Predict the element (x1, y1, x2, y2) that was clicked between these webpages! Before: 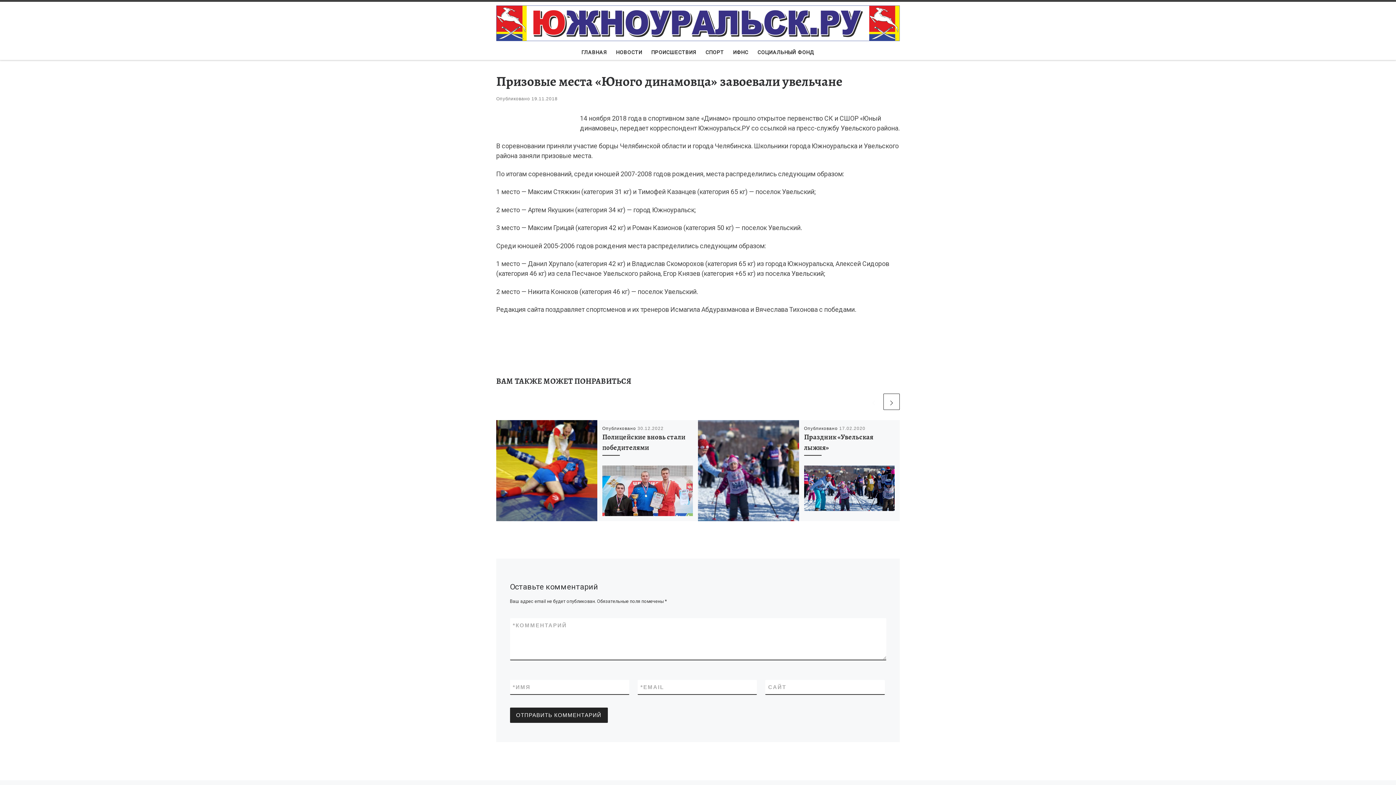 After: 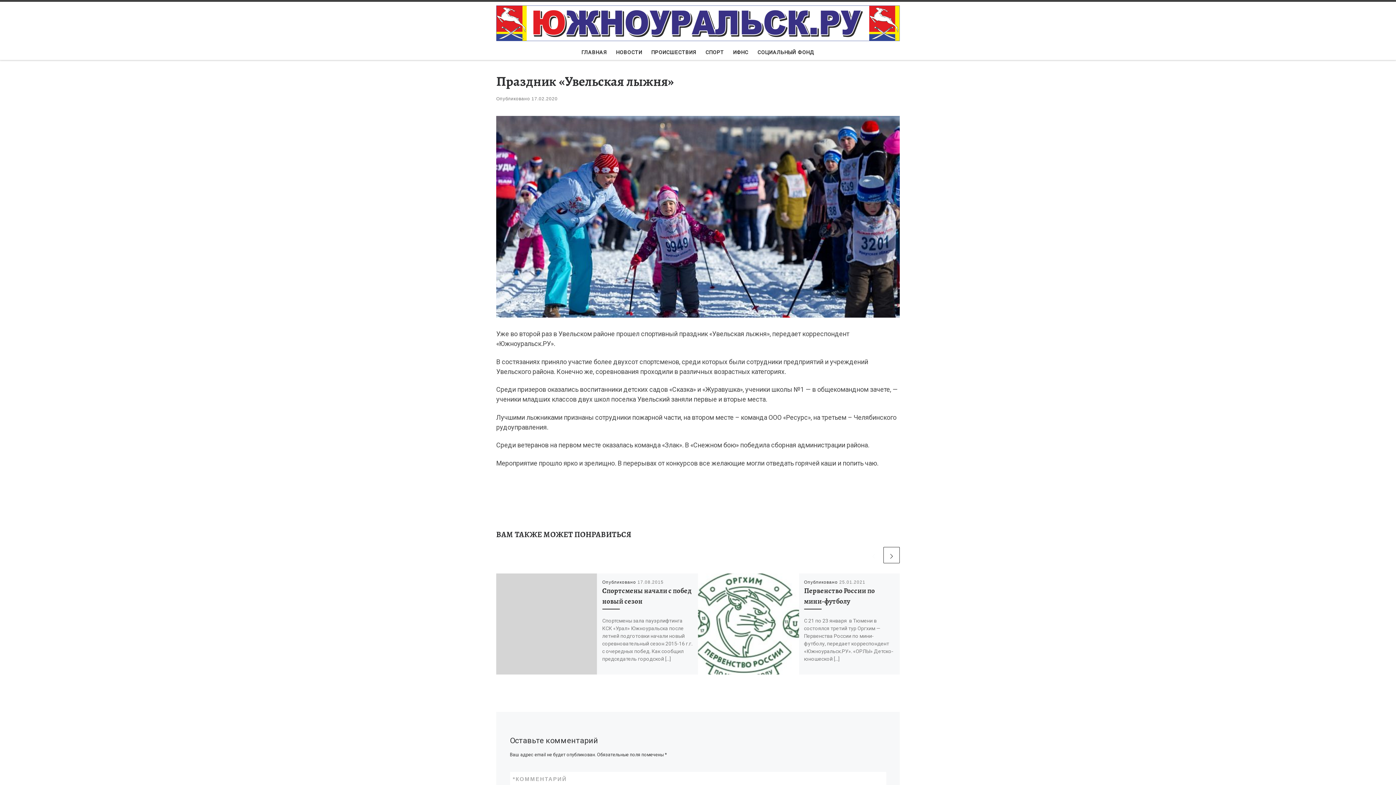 Action: label: 17.02.2020 bbox: (839, 426, 865, 431)